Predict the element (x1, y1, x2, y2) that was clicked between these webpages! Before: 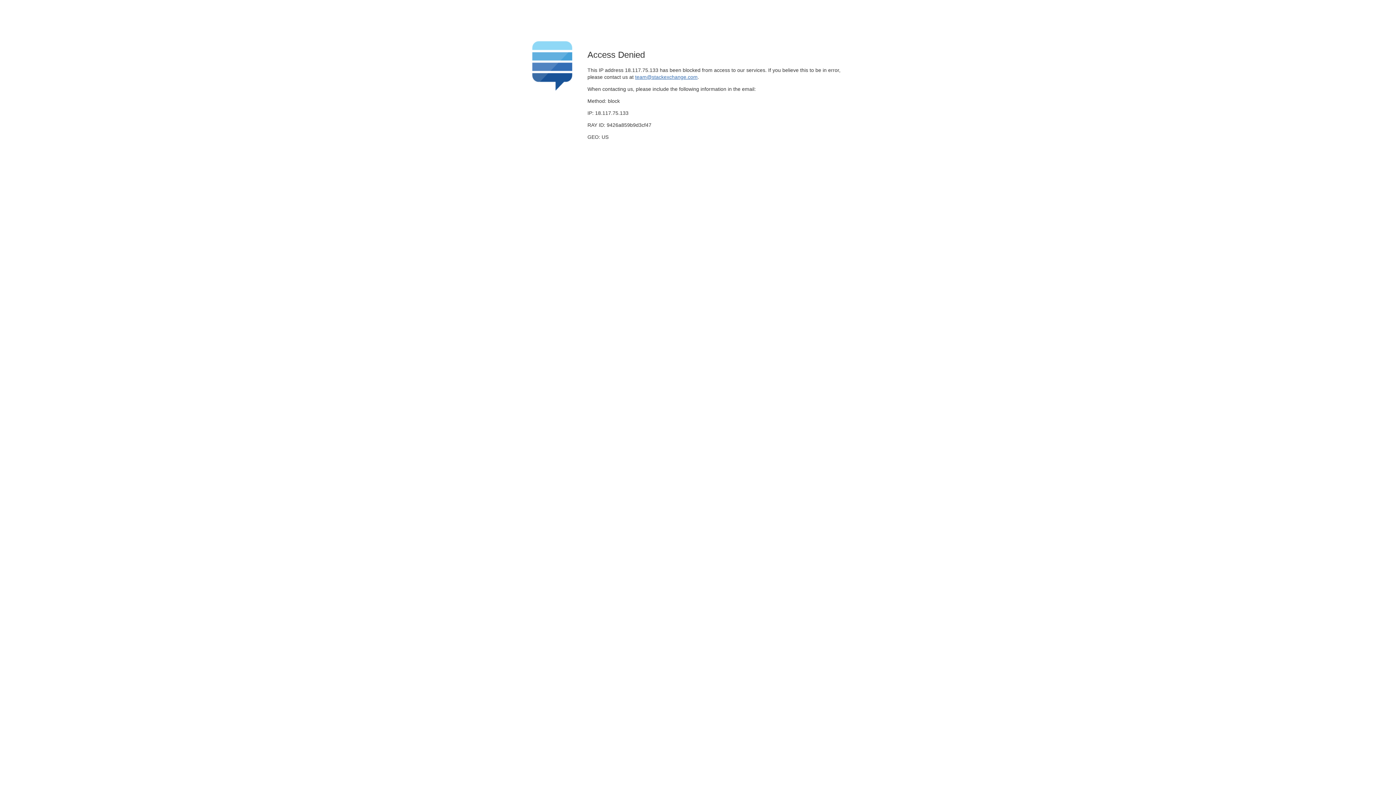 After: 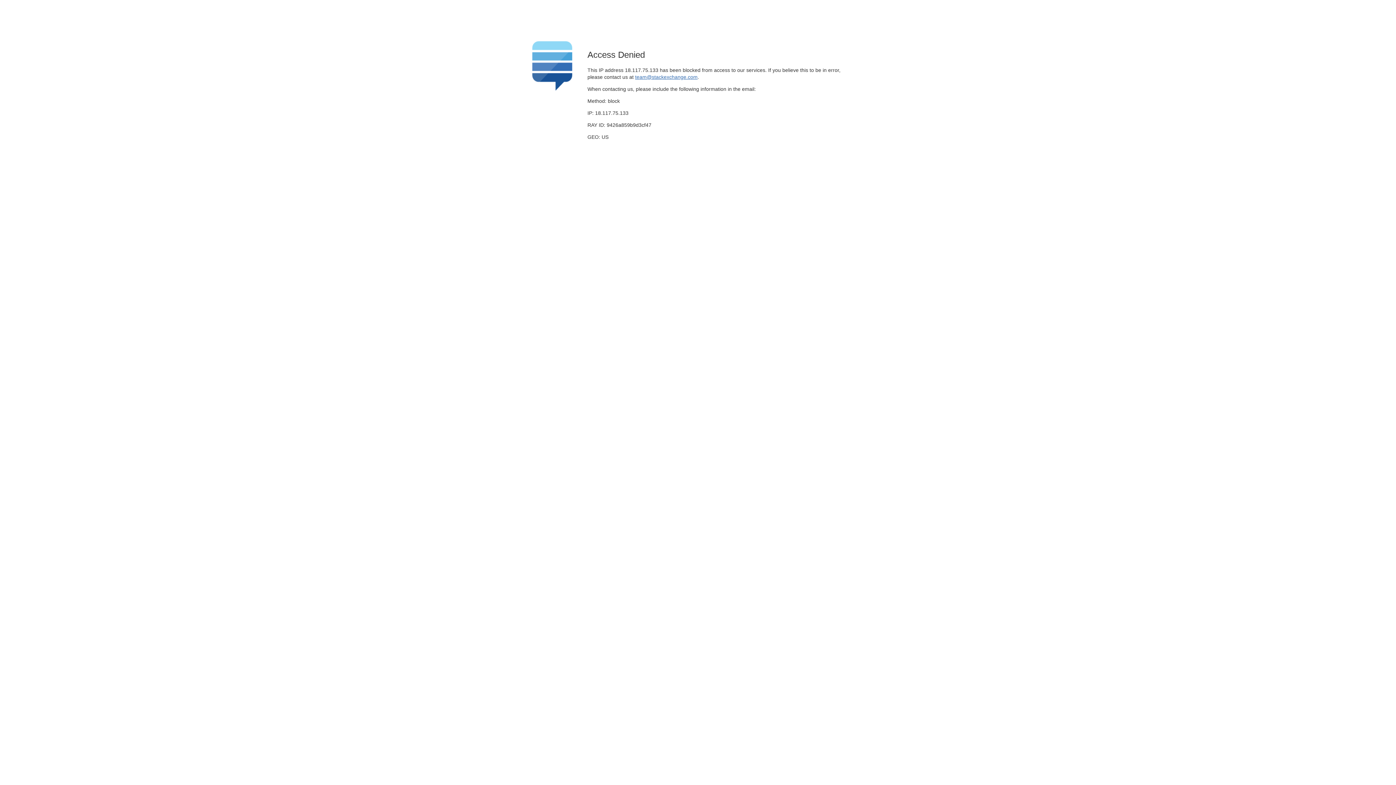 Action: bbox: (635, 74, 697, 79) label: team@stackexchange.com